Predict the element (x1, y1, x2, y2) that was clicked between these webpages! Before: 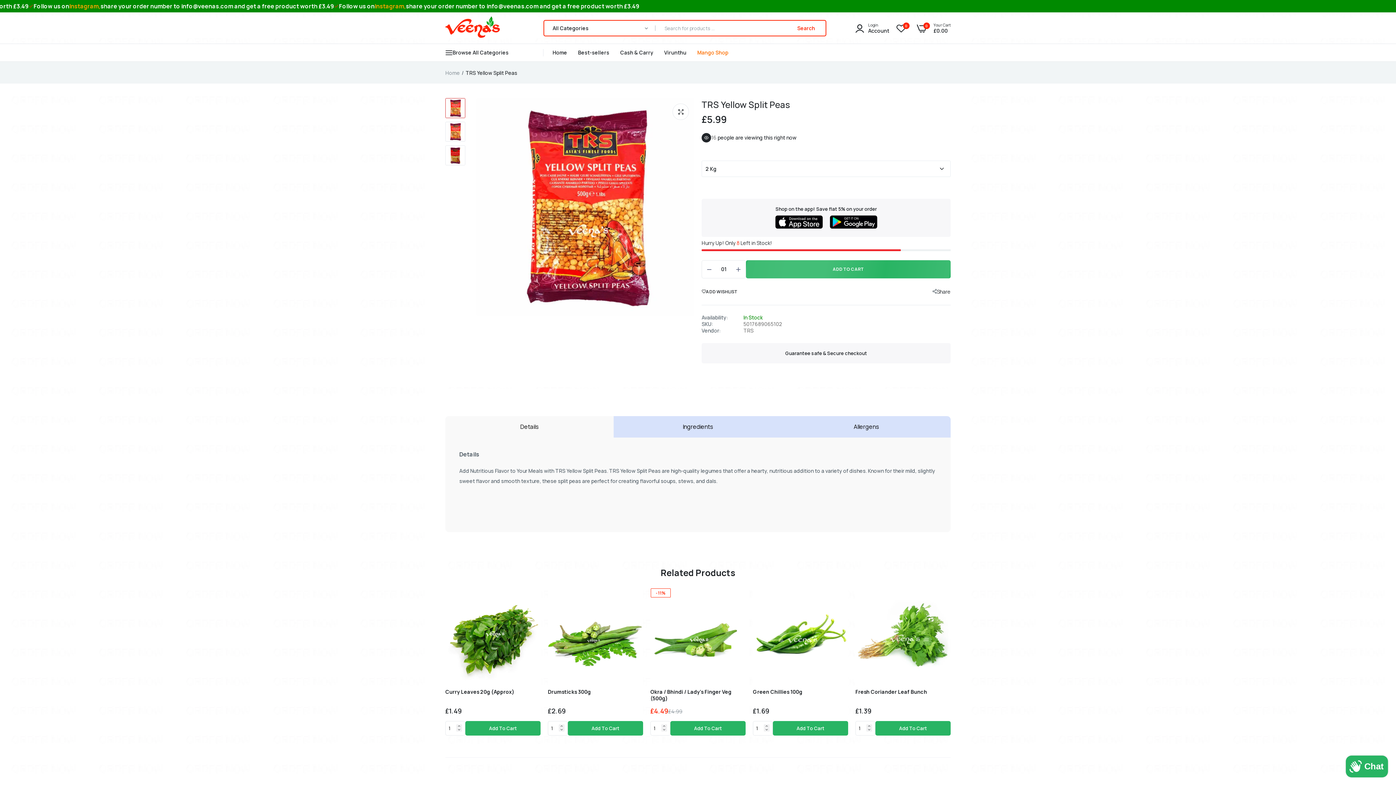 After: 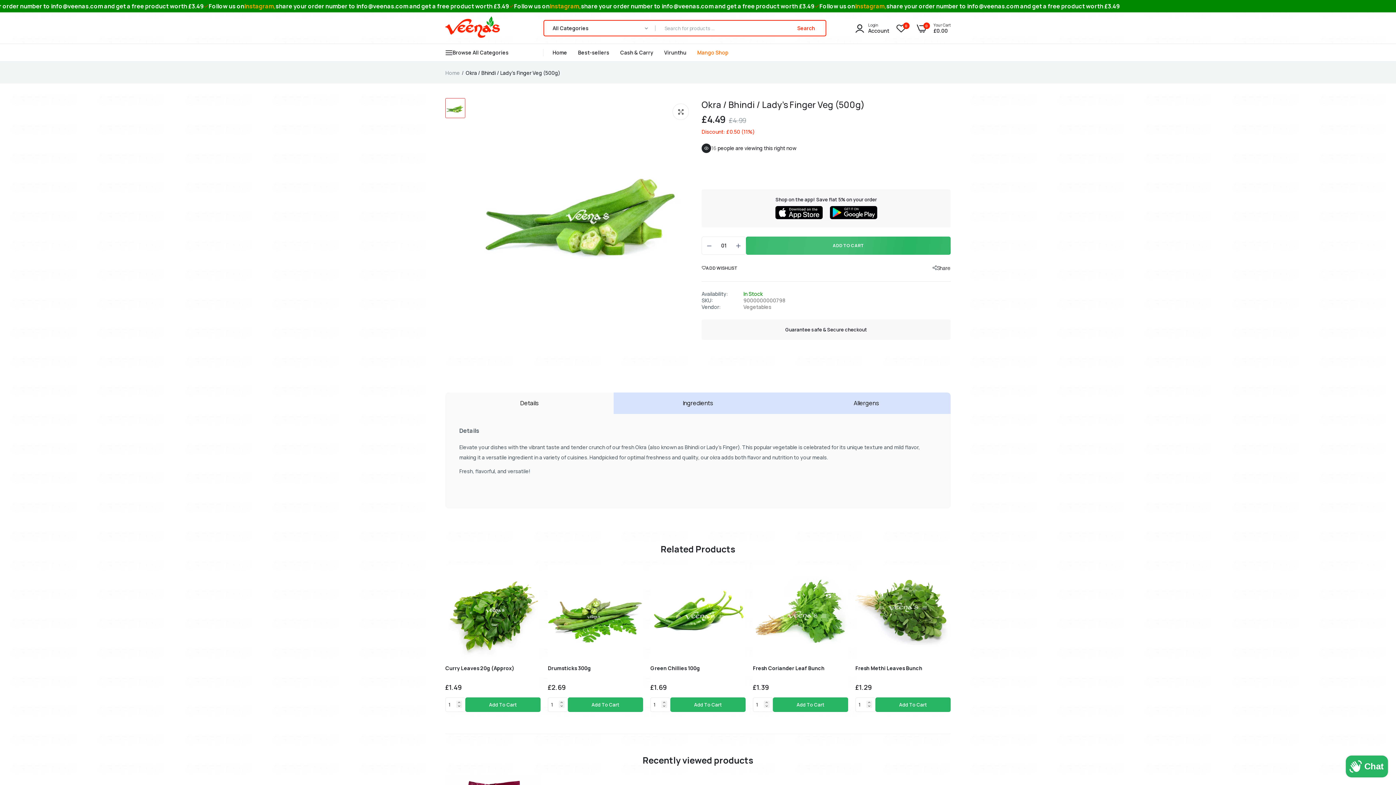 Action: bbox: (650, 588, 745, 683)